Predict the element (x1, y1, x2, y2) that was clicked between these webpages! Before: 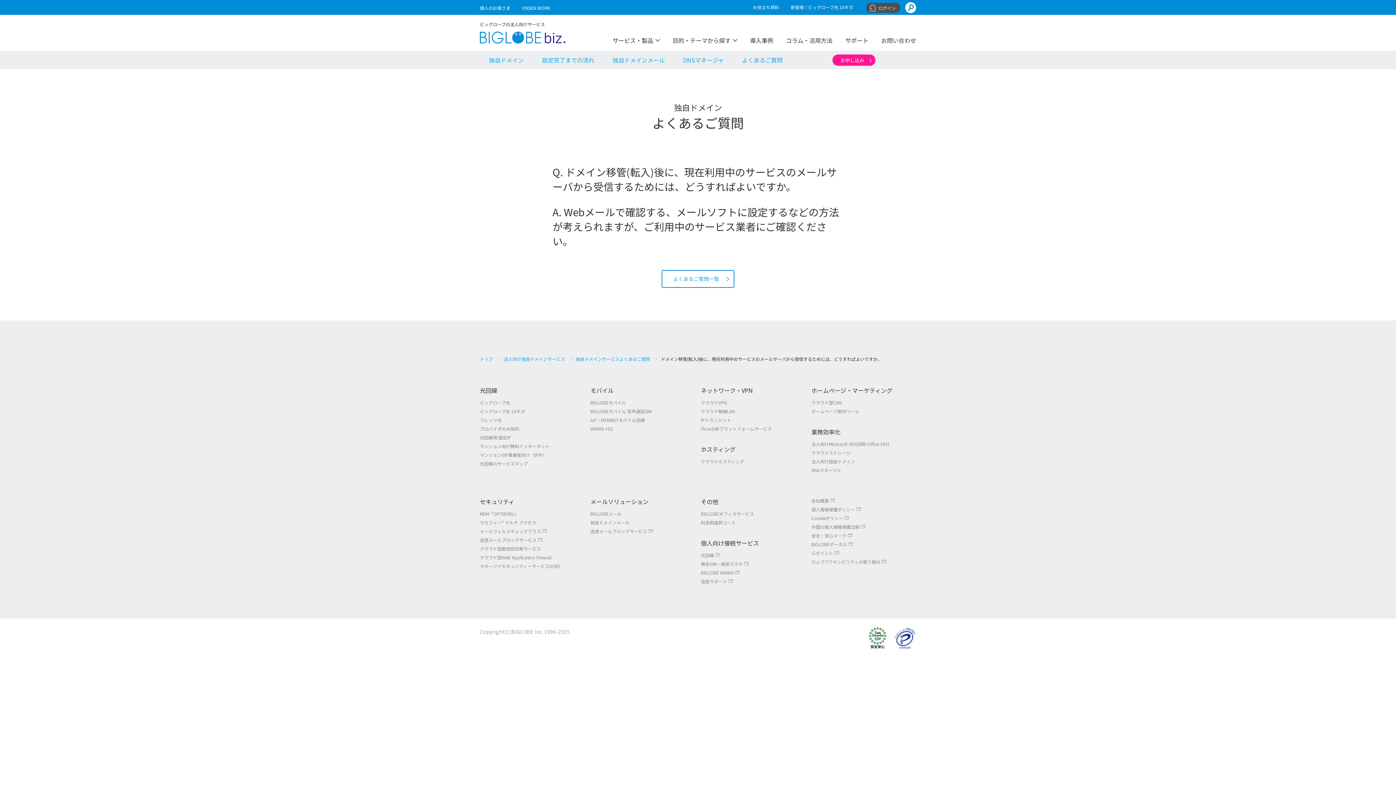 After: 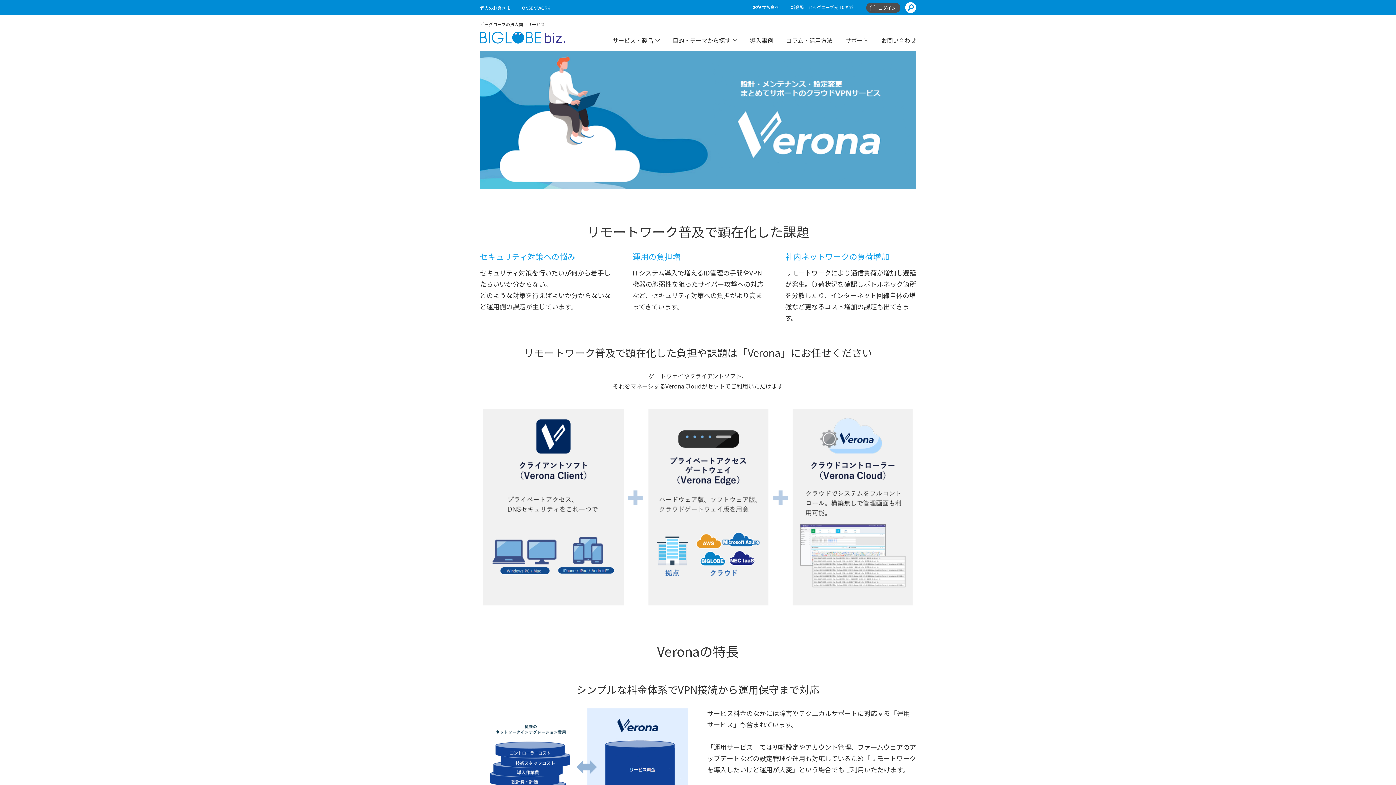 Action: label: クラウドVPN bbox: (701, 399, 726, 405)